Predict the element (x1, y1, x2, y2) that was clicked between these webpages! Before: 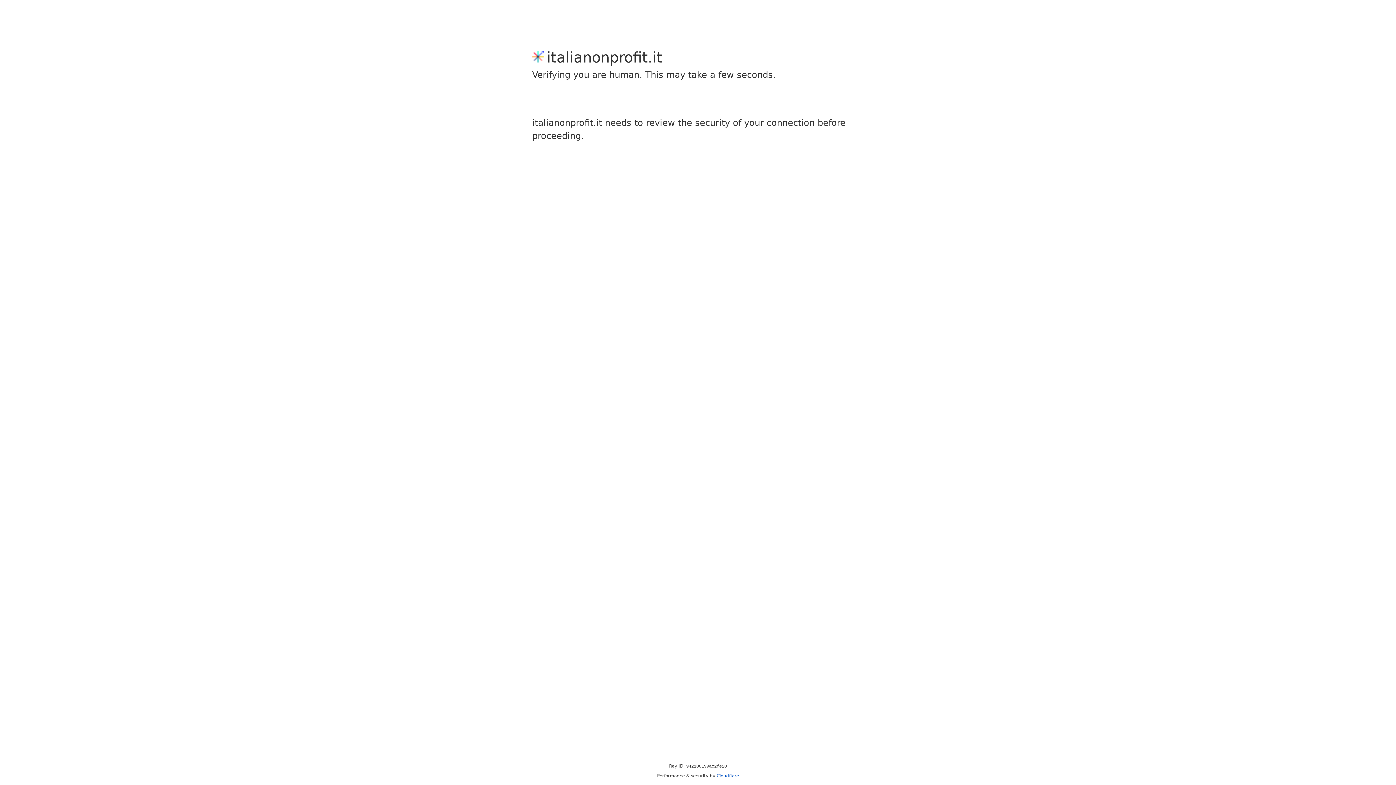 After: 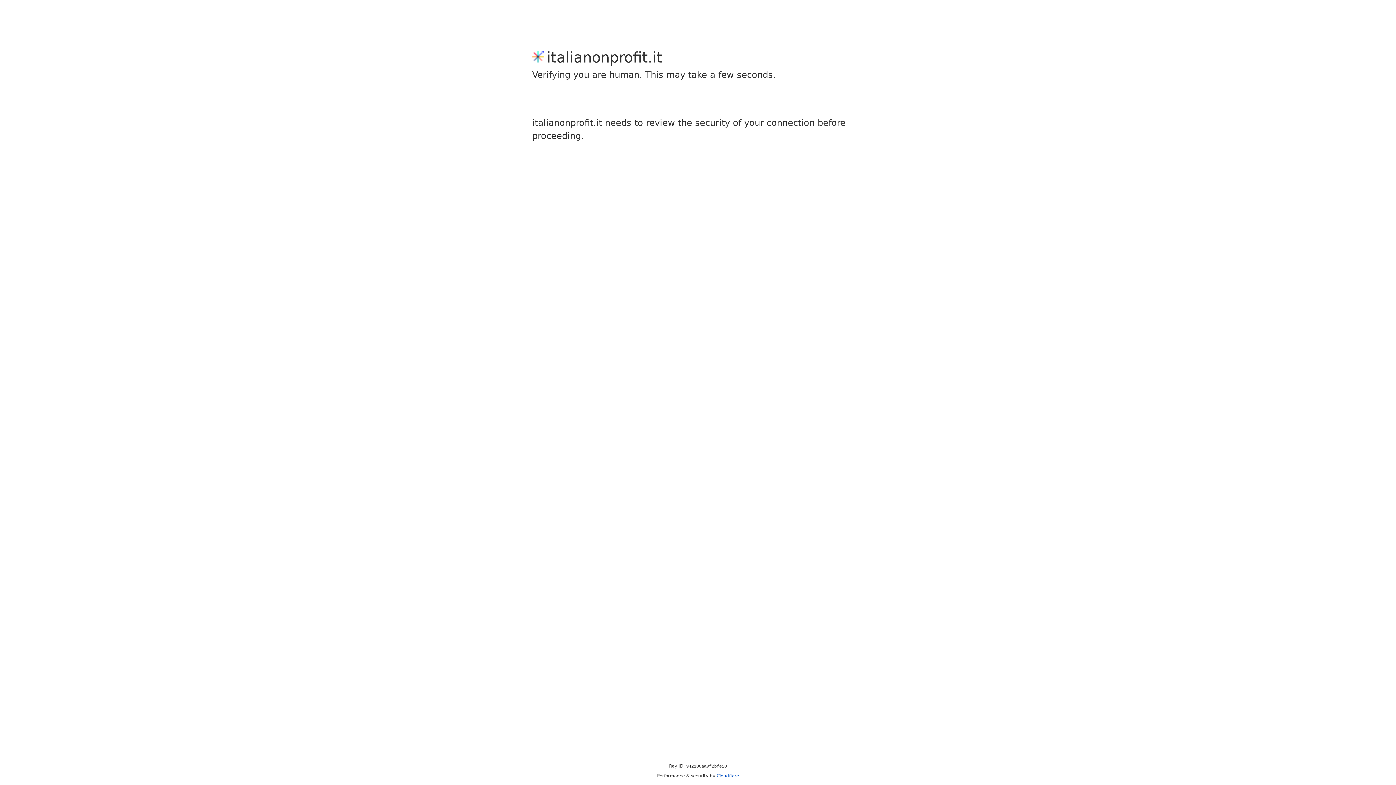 Action: bbox: (716, 773, 739, 778) label: Cloudflare